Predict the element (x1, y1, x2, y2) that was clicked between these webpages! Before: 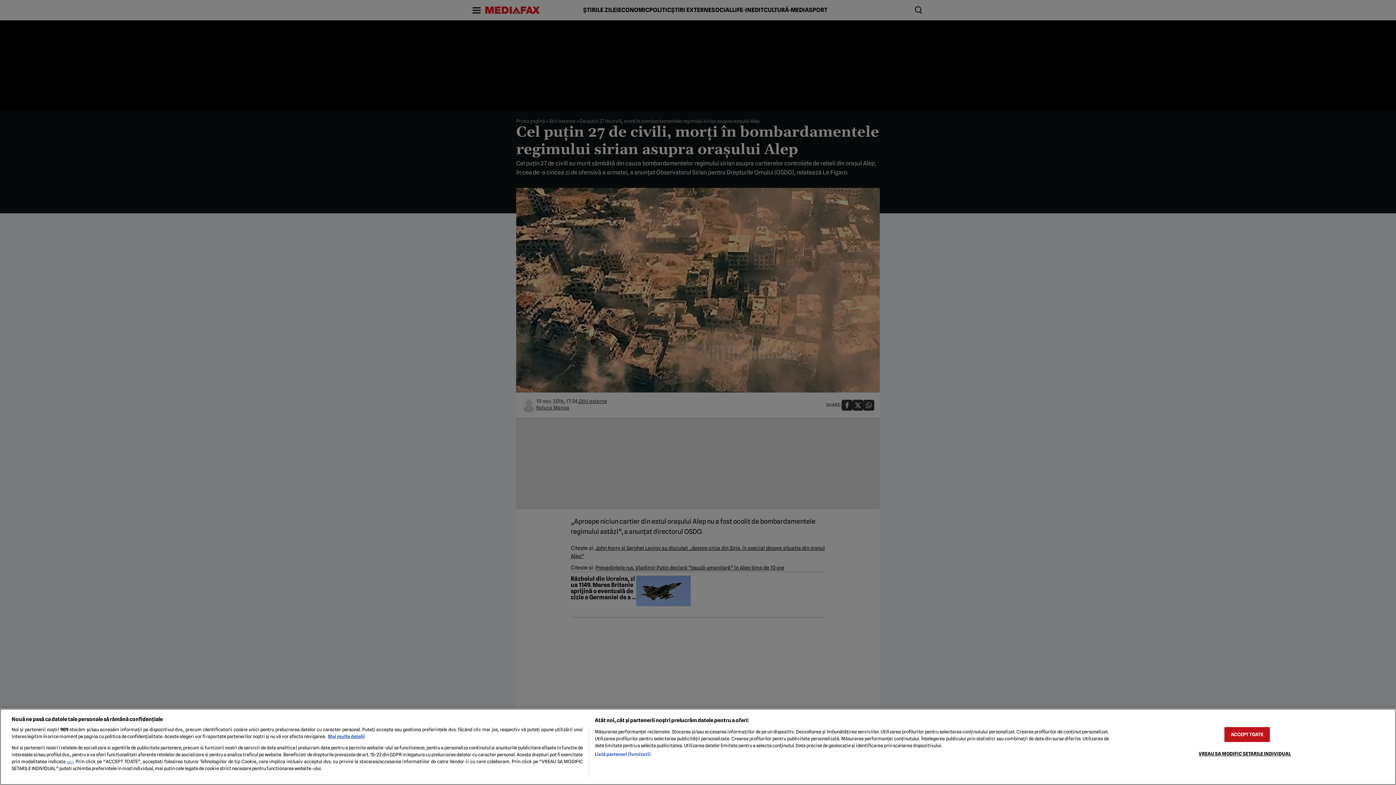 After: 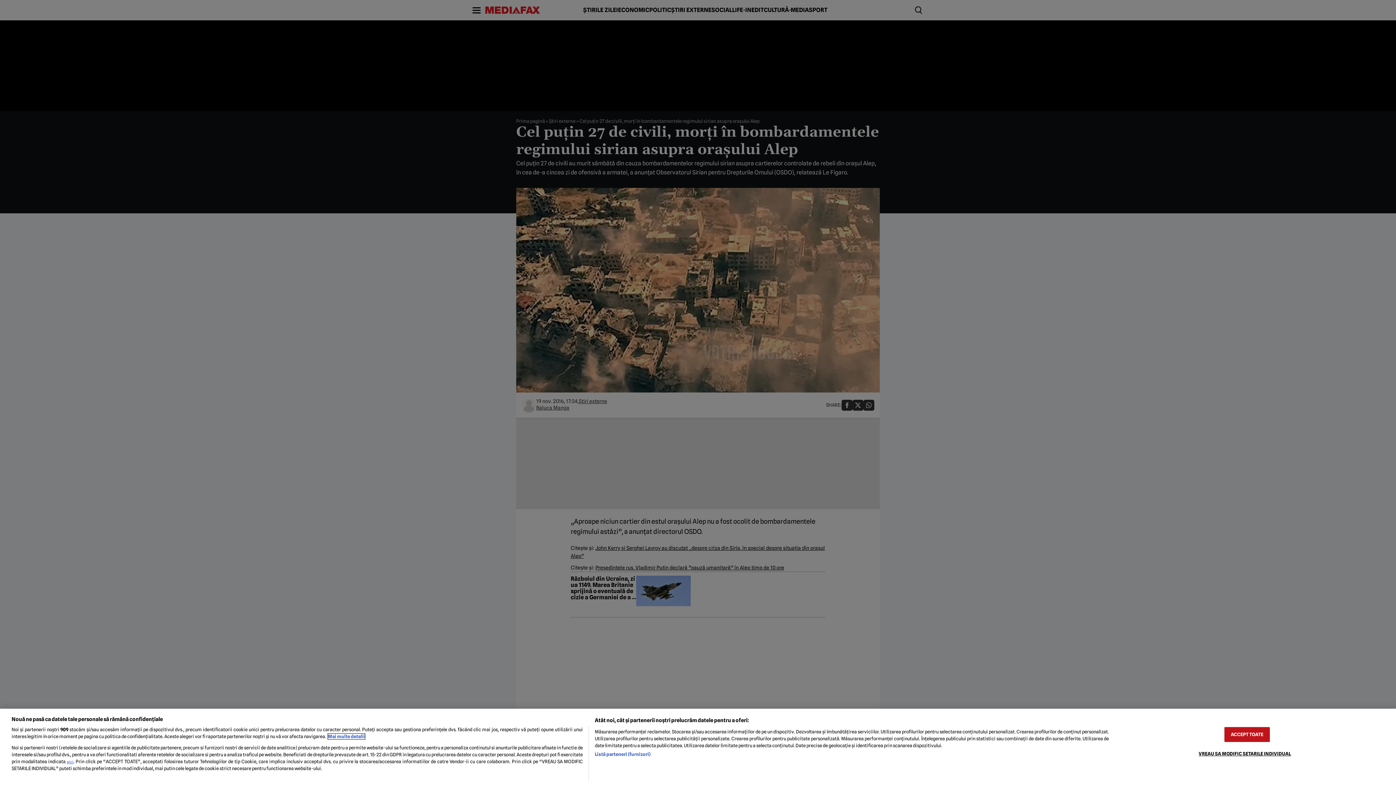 Action: label: Mai multe informații despre confidențialitatea datelor dvs., se deschide într-o fereastră nouă bbox: (328, 734, 365, 739)